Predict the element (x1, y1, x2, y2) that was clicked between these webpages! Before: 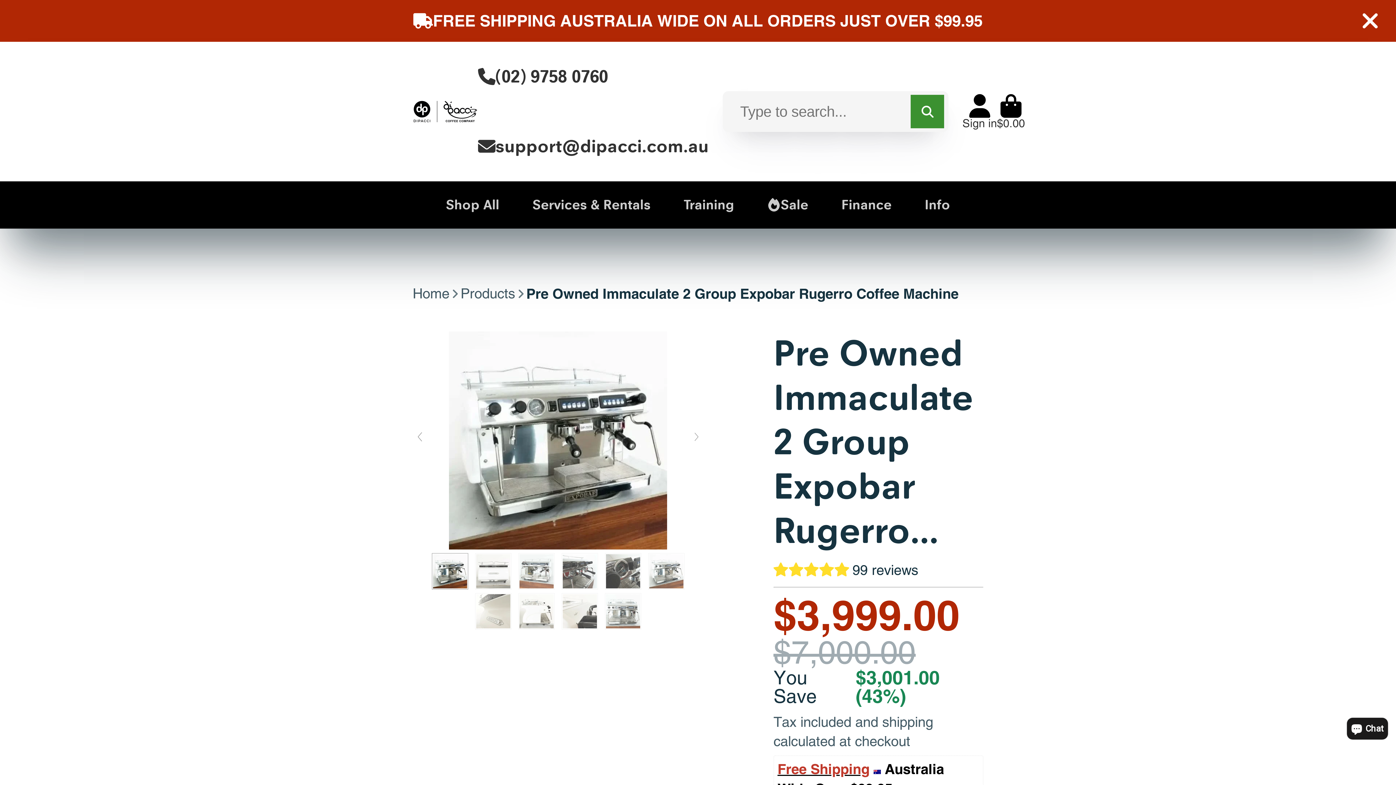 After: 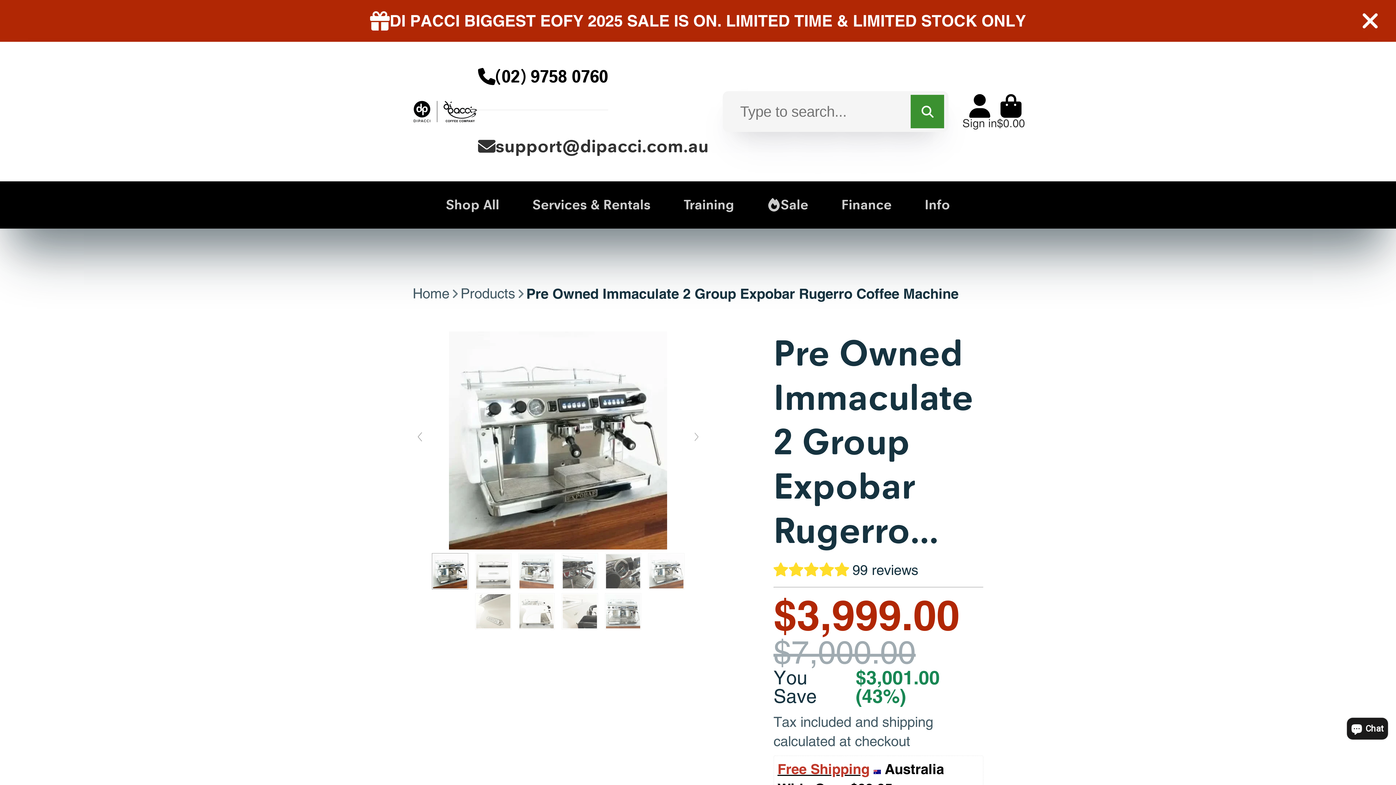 Action: label: (02) 9758 0760 bbox: (478, 41, 608, 111)